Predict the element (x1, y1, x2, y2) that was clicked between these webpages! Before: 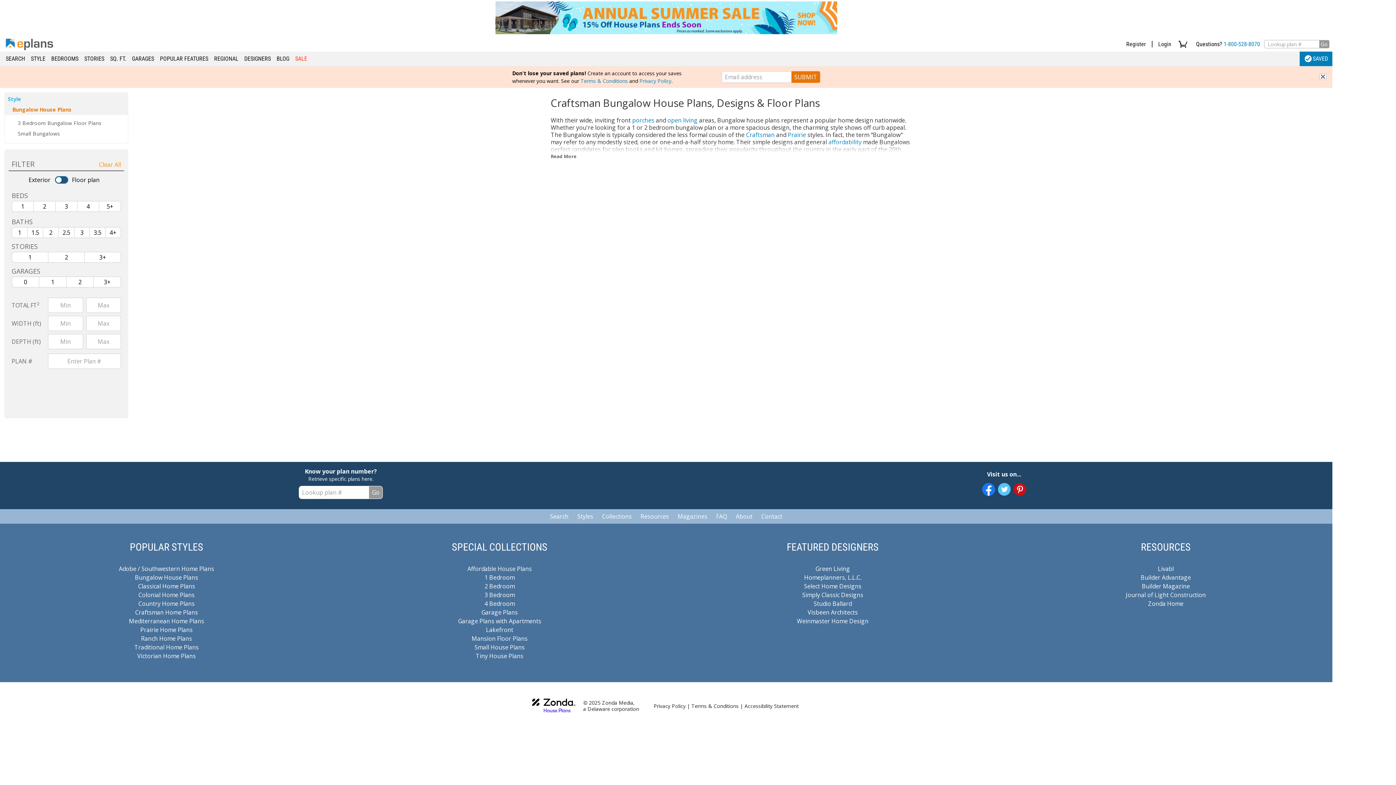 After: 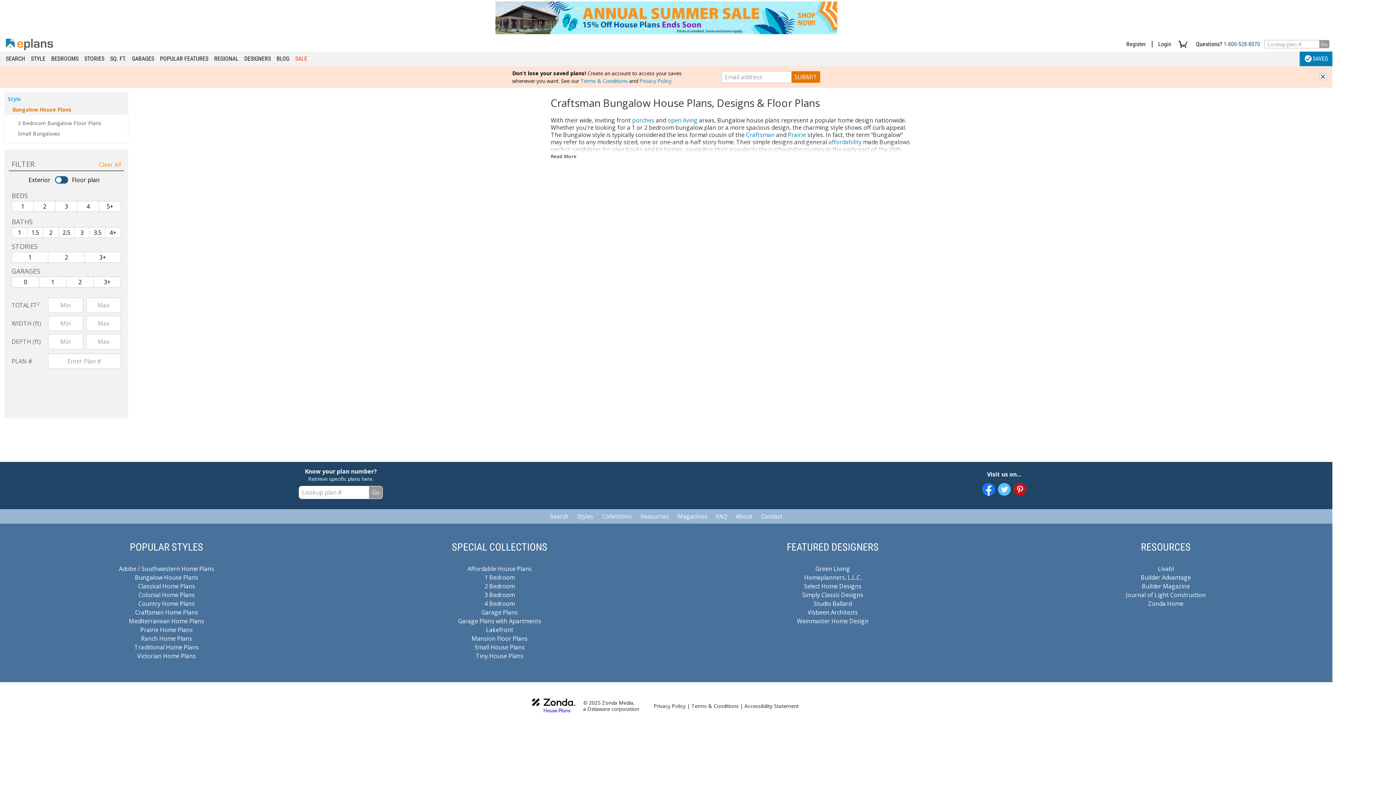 Action: bbox: (1224, 40, 1260, 47) label: 1-800-528-8070